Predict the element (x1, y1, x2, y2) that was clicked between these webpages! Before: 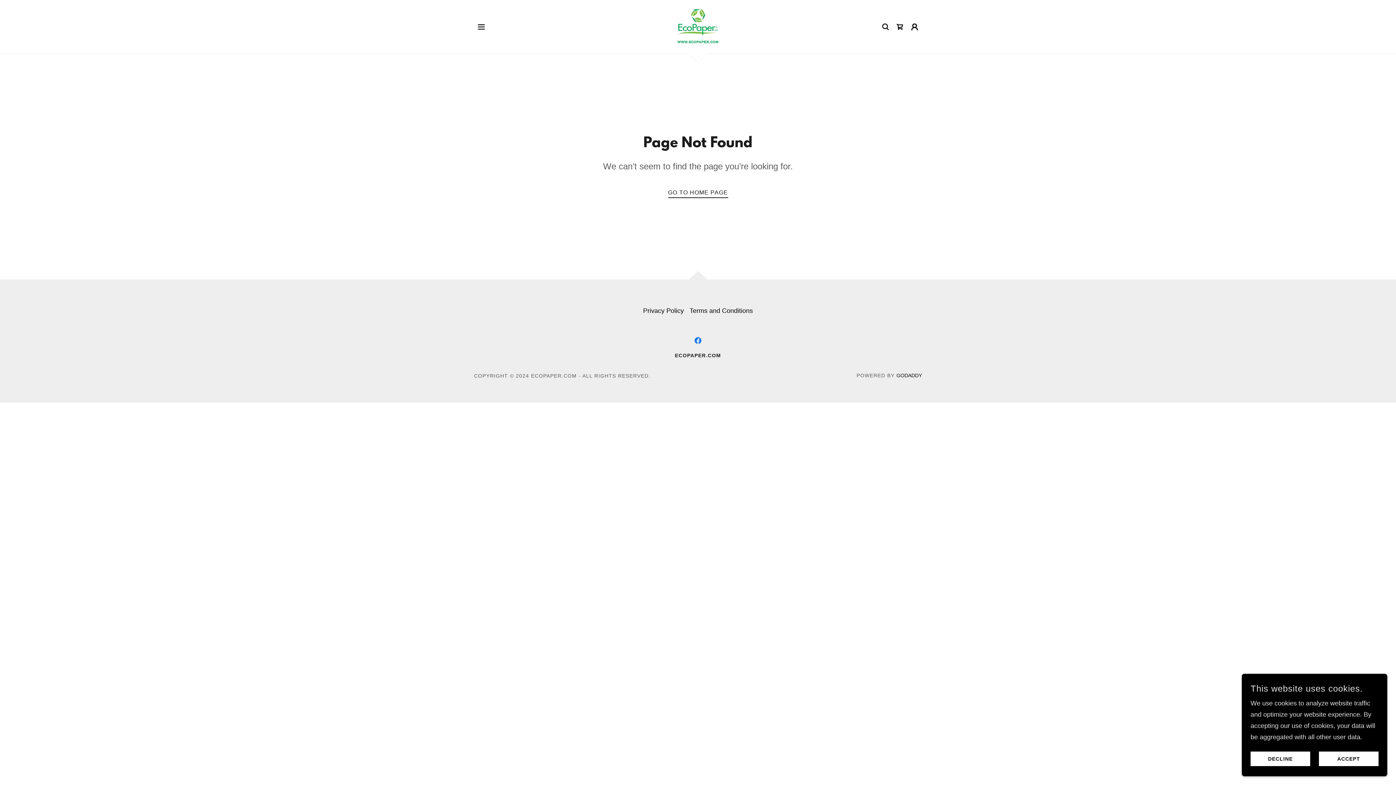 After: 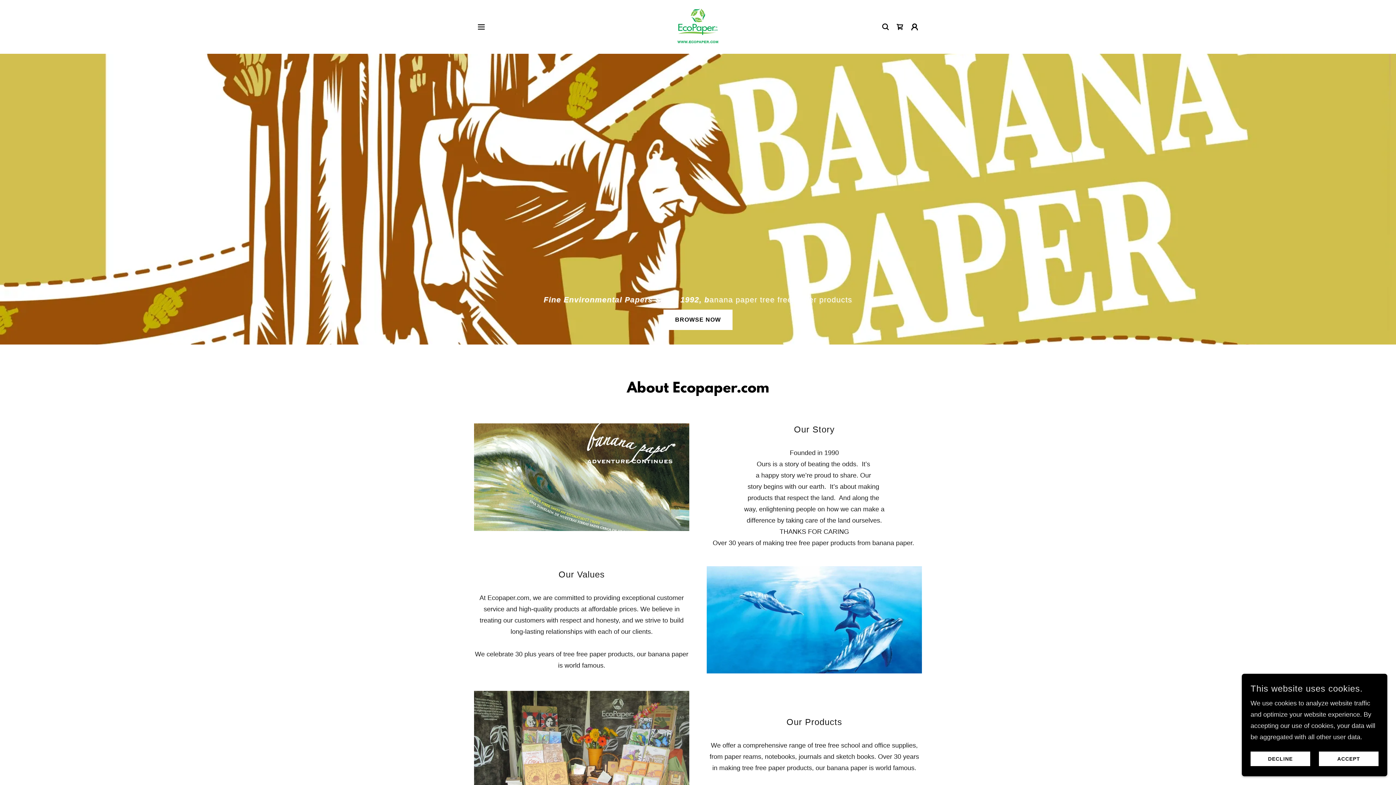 Action: bbox: (668, 183, 728, 198) label: GO TO HOME PAGE